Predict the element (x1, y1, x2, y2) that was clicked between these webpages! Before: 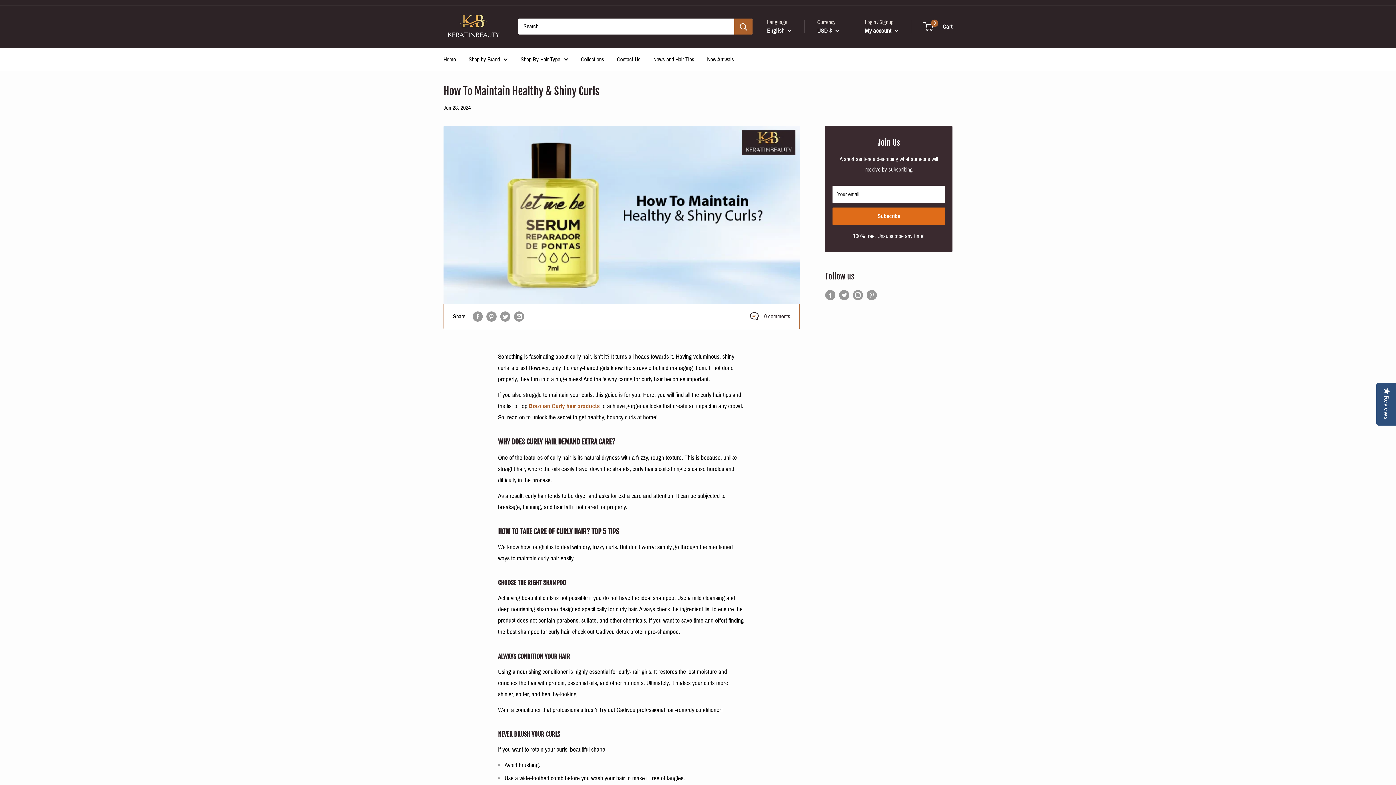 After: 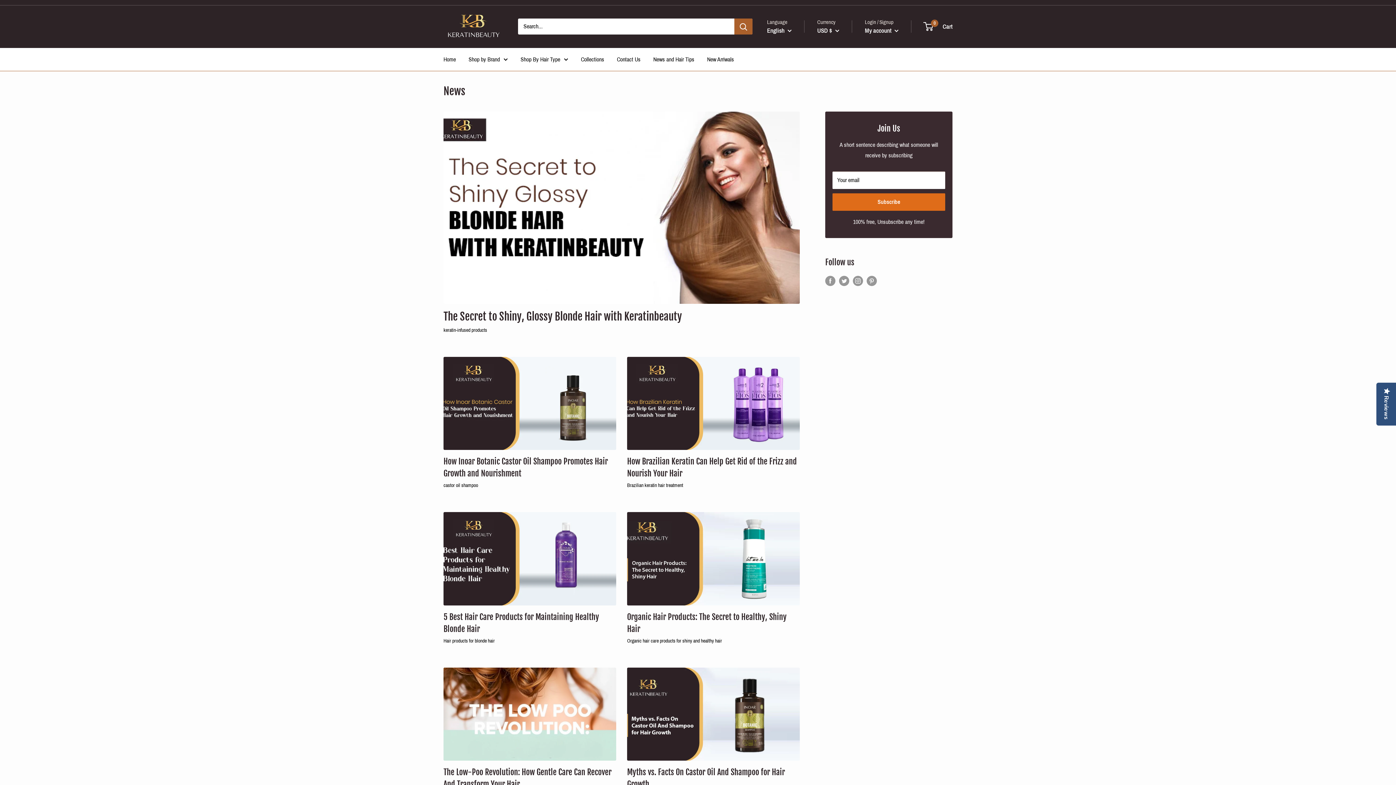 Action: bbox: (653, 54, 694, 64) label: News and Hair Tips